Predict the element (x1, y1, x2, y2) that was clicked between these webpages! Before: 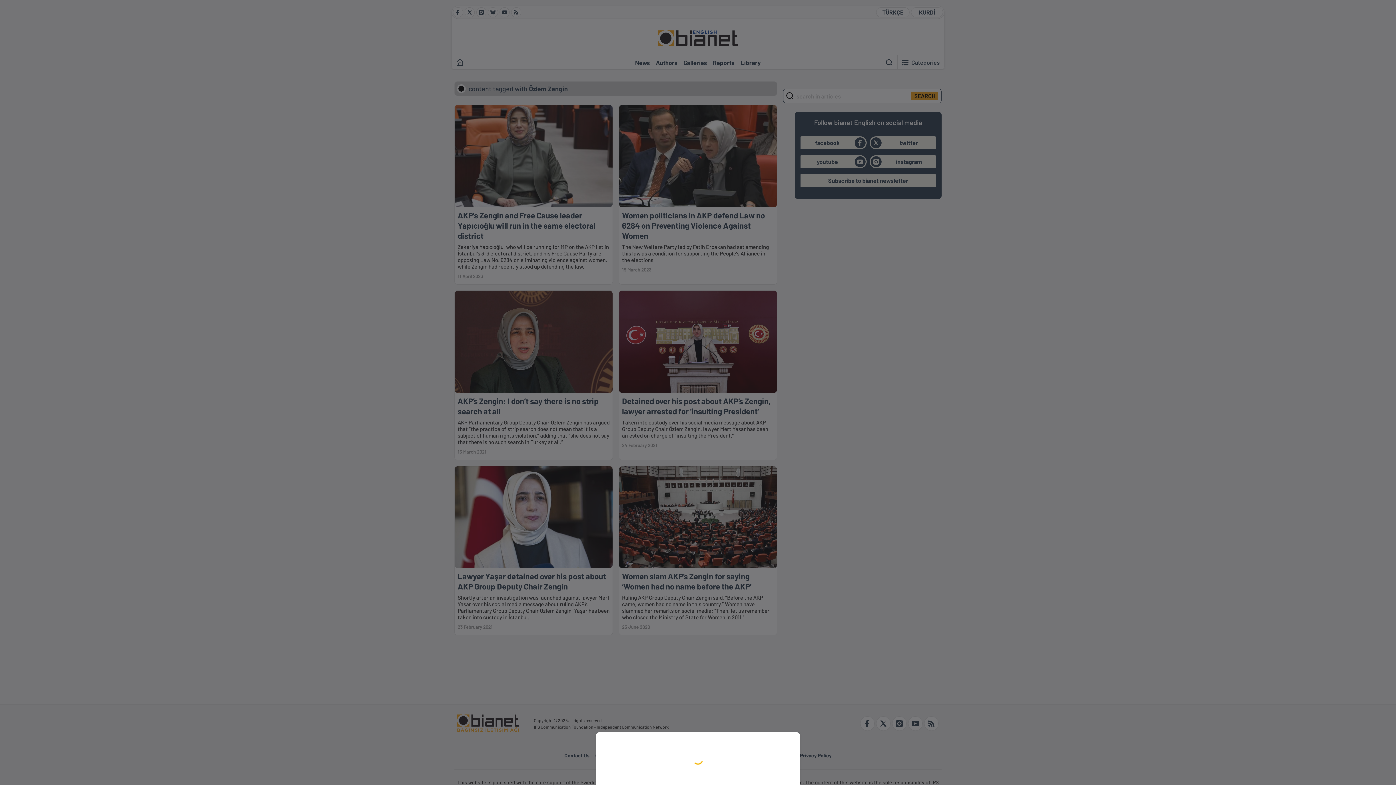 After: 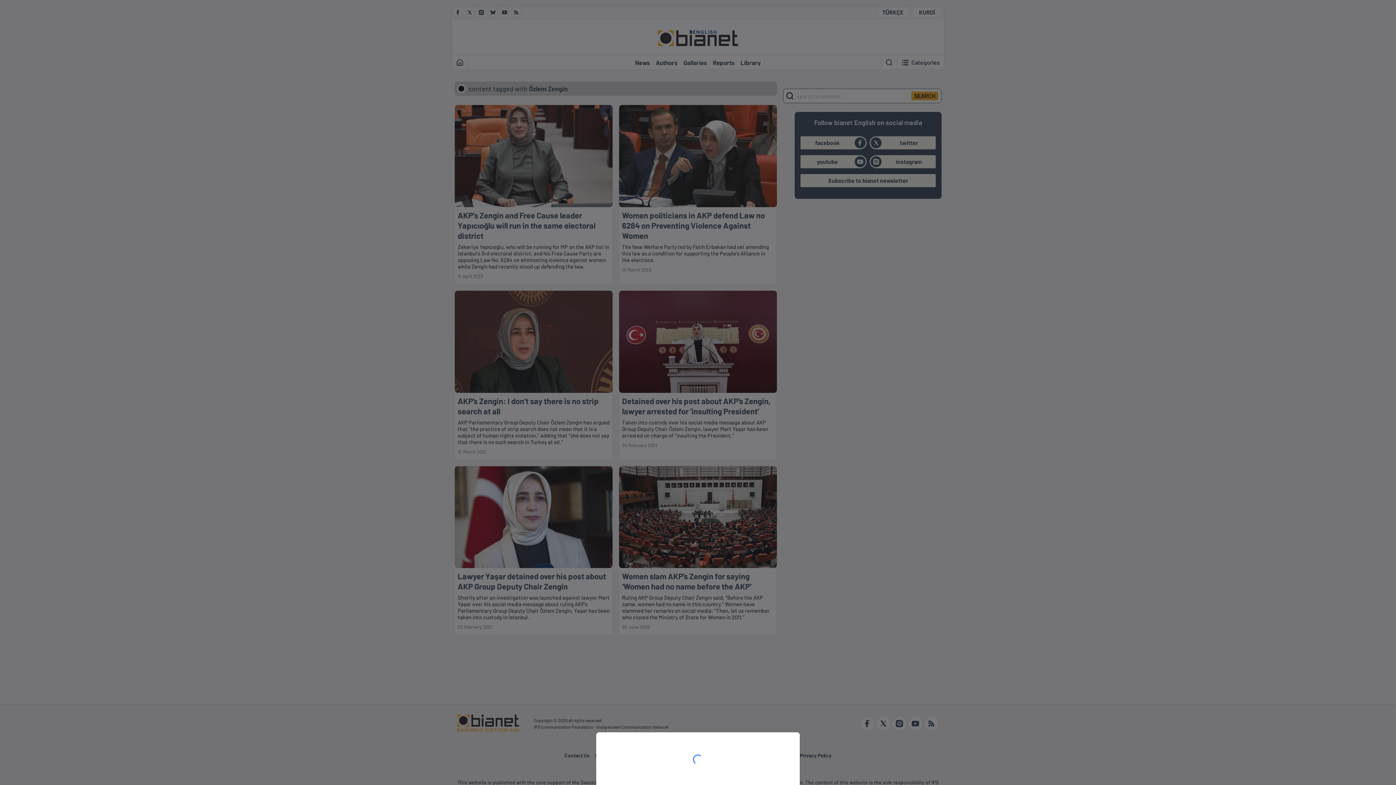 Action: bbox: (0, 0, 1396, 785)